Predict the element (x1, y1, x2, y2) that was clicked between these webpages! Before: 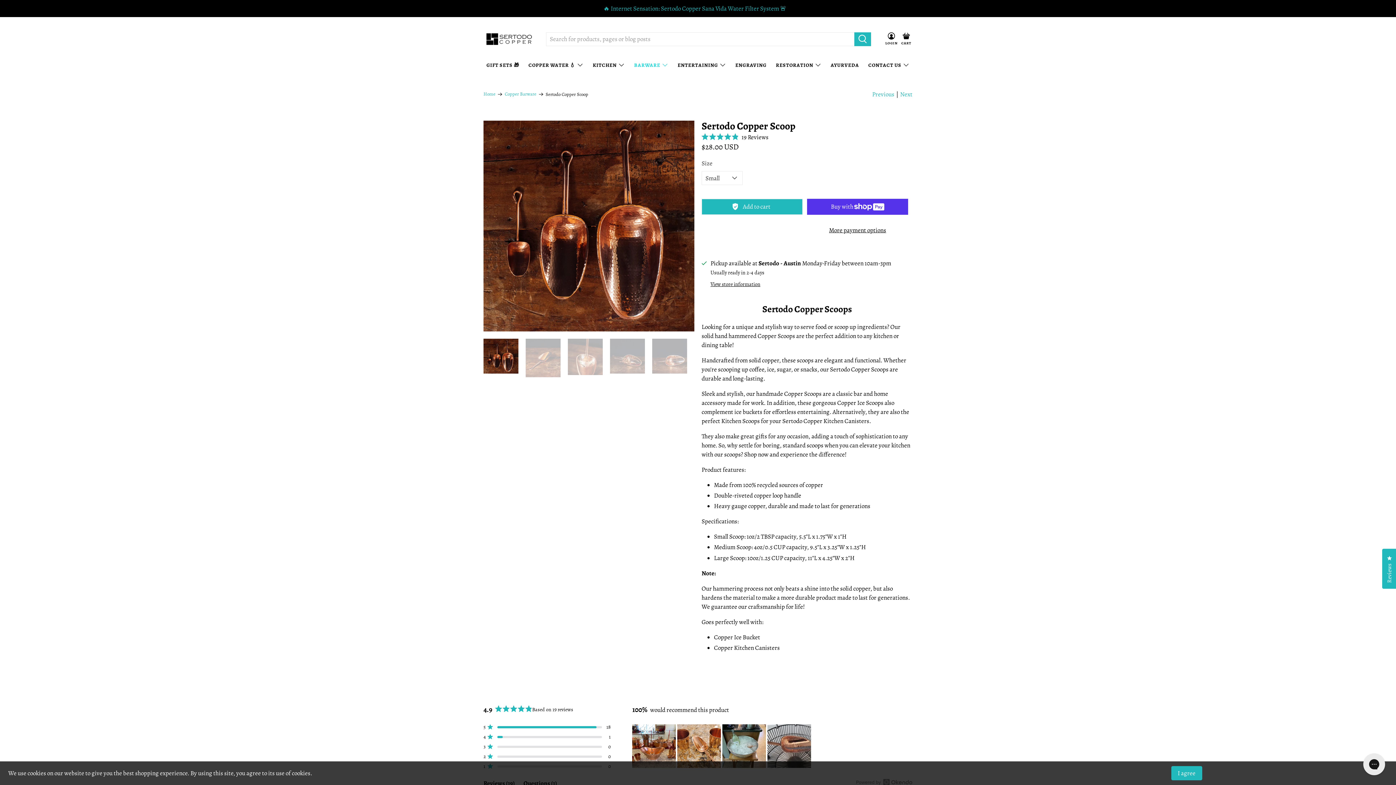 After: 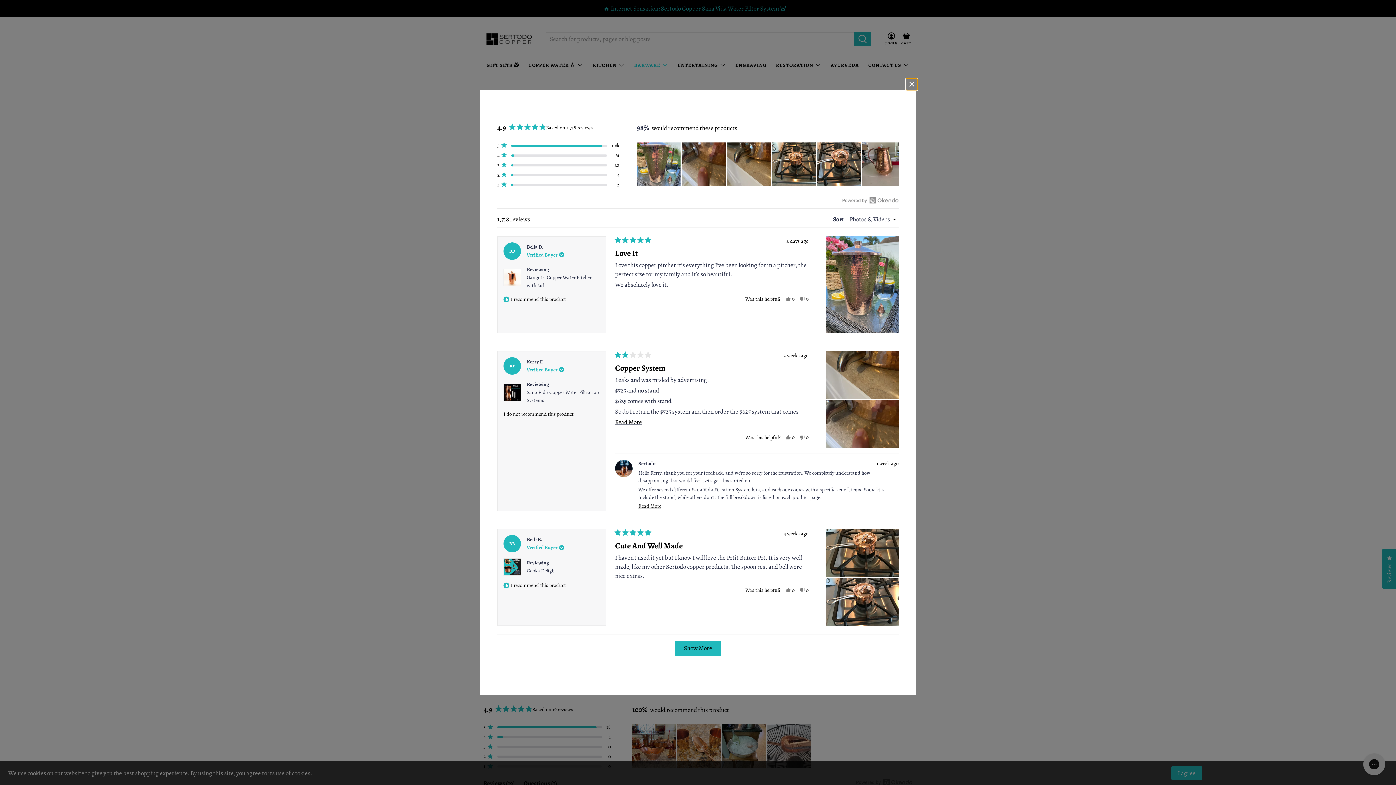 Action: bbox: (1382, 549, 1397, 589) label: Reviews
Click to open the reviews dialog